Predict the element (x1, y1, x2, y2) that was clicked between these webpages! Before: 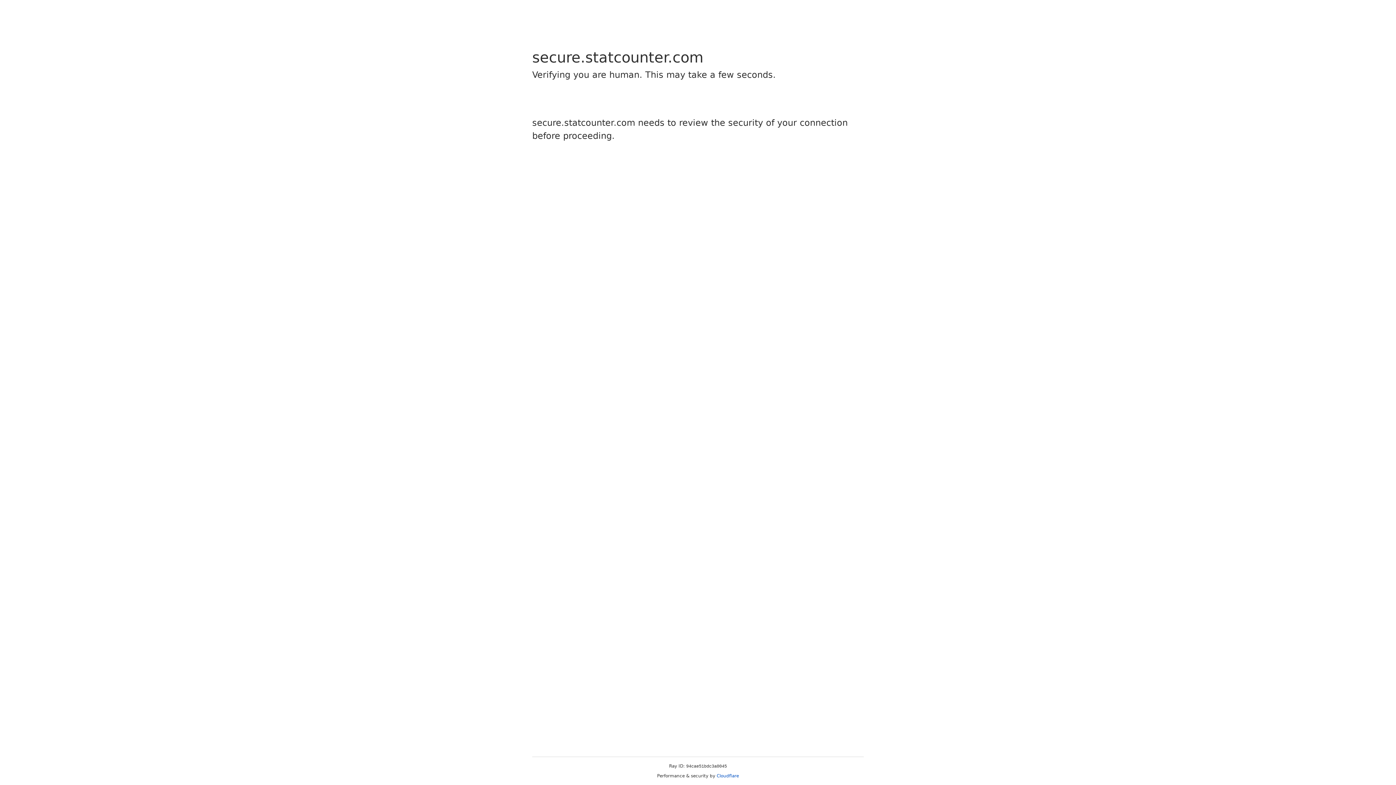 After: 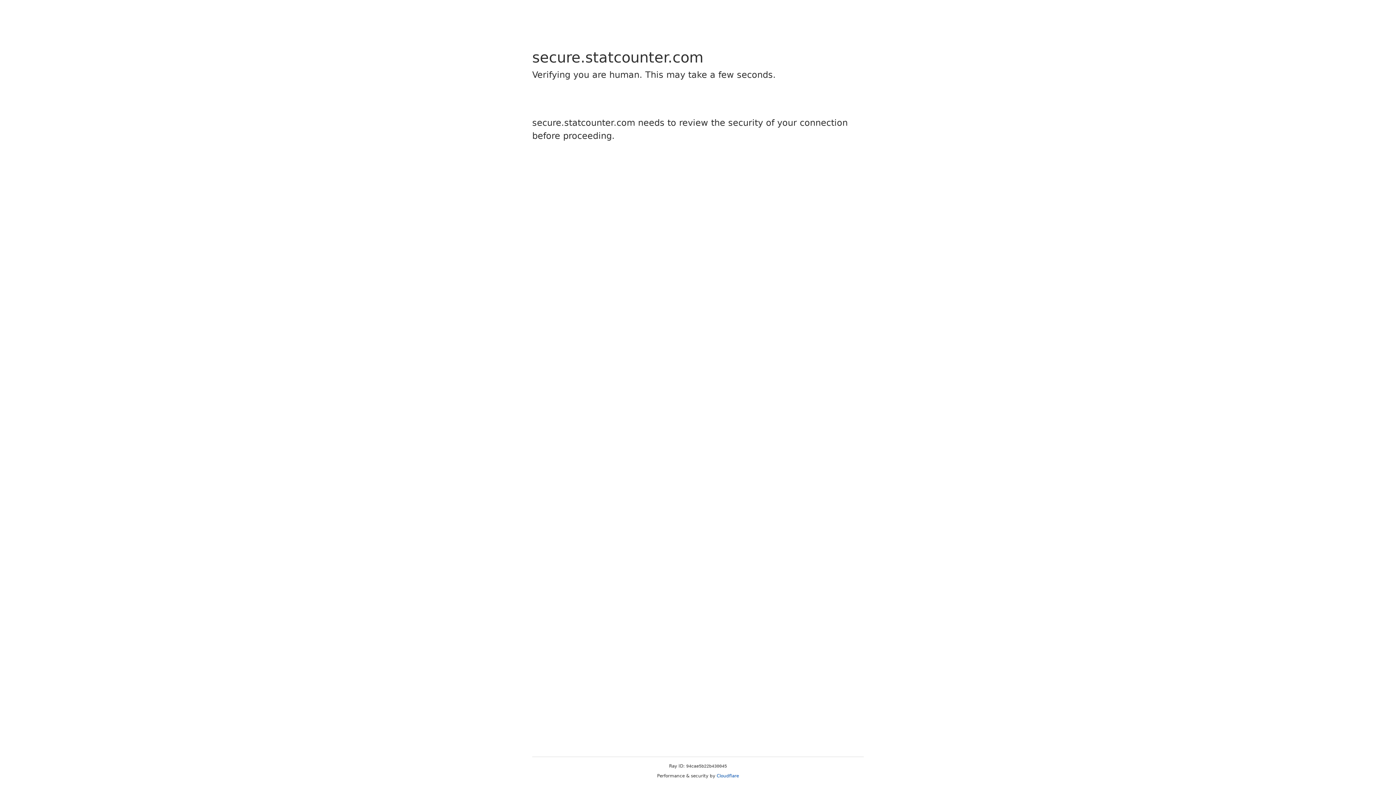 Action: label: Cloudflare bbox: (716, 773, 739, 778)